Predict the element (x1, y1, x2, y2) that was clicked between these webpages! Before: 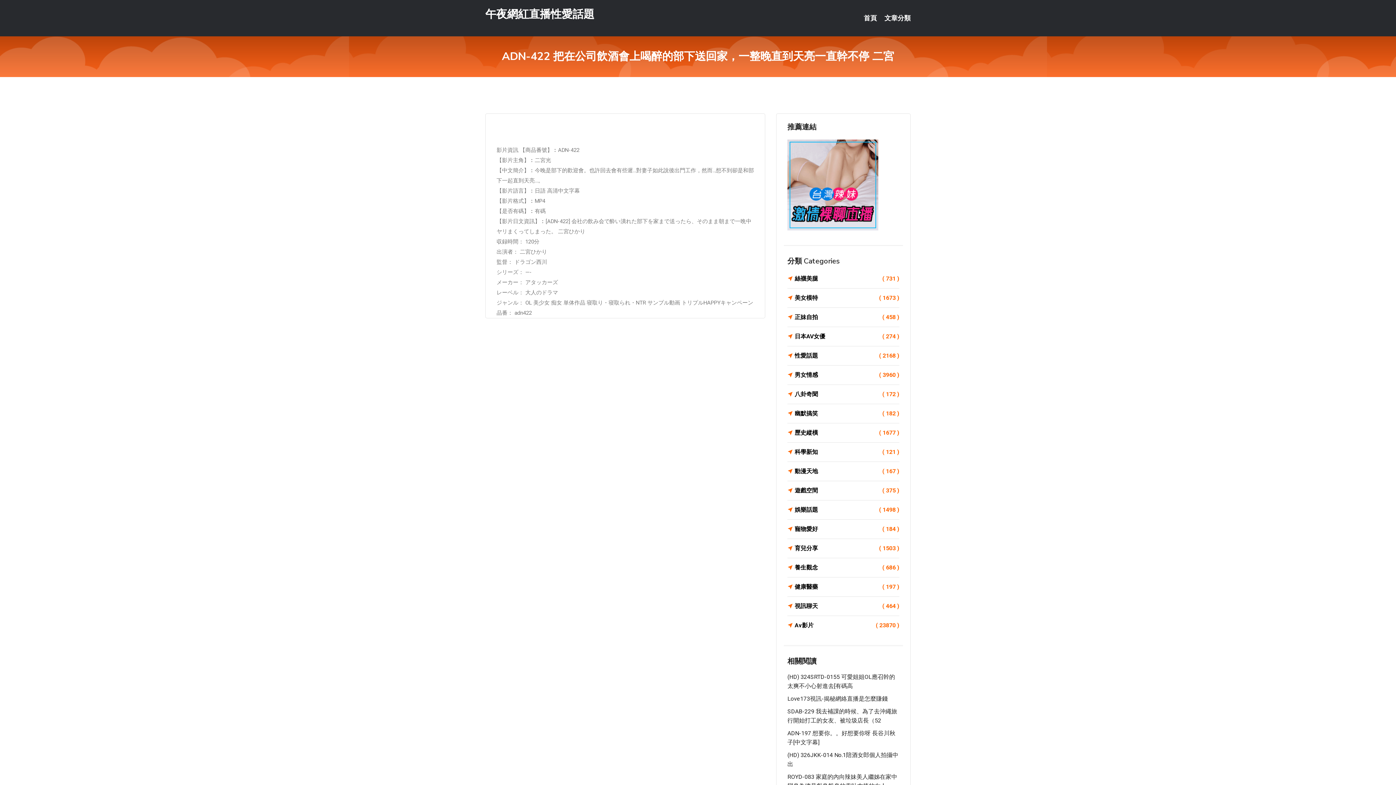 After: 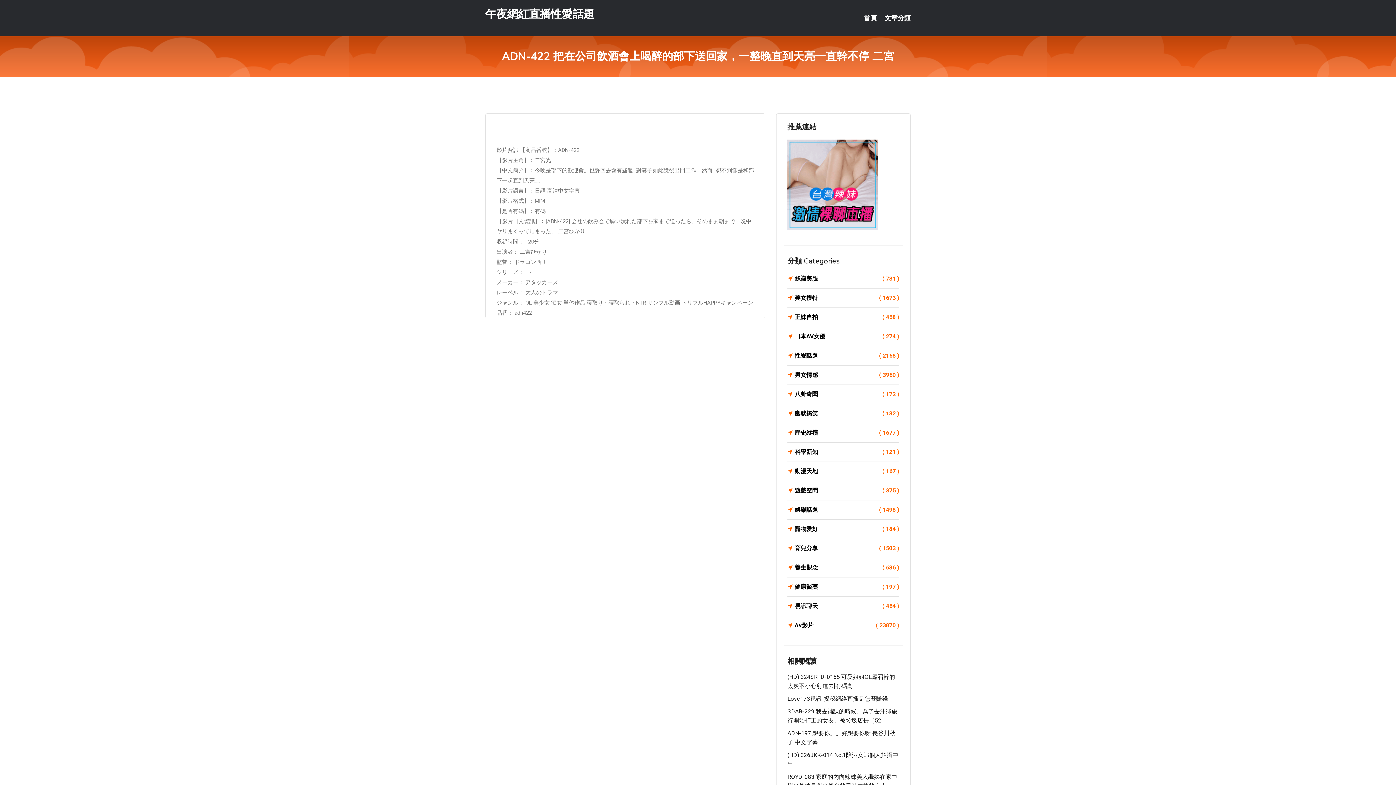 Action: bbox: (787, 181, 878, 187)